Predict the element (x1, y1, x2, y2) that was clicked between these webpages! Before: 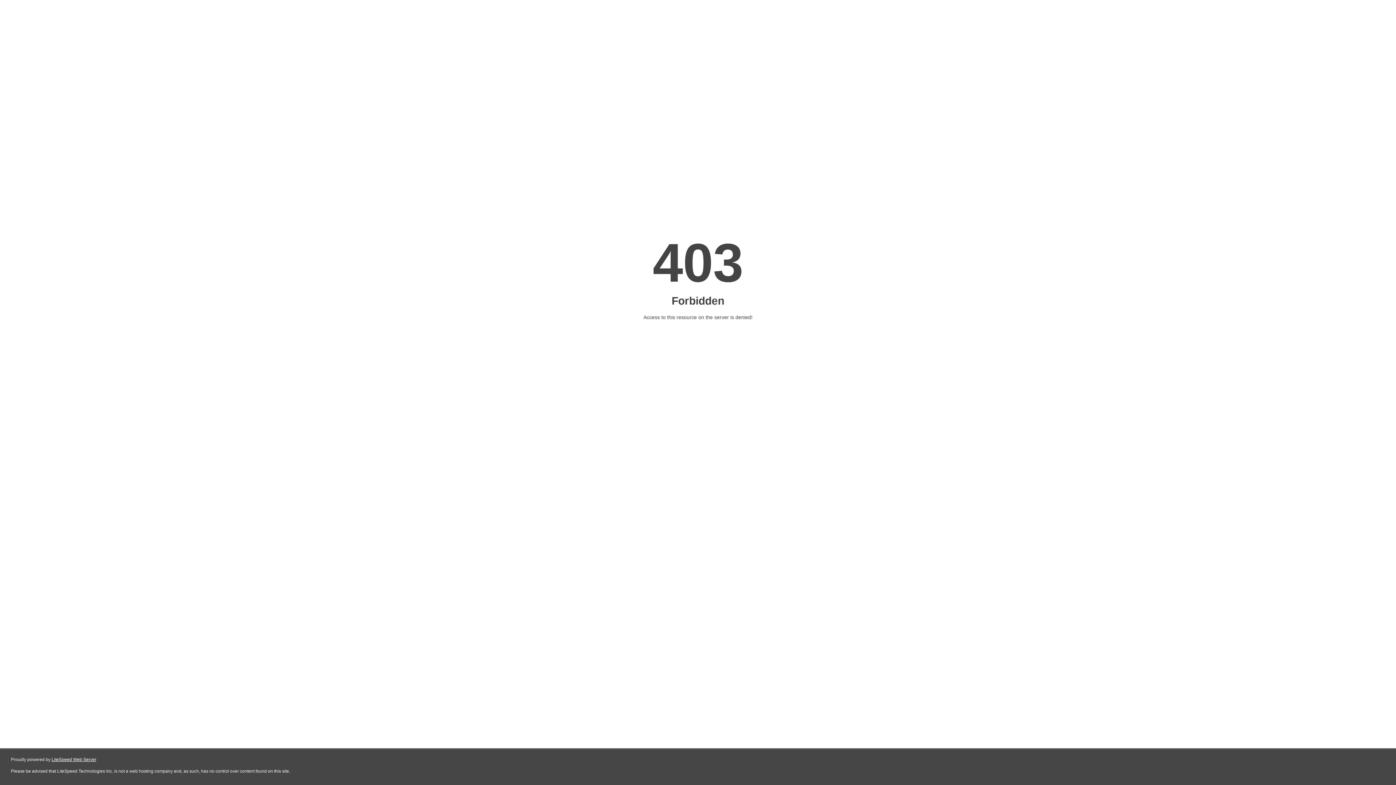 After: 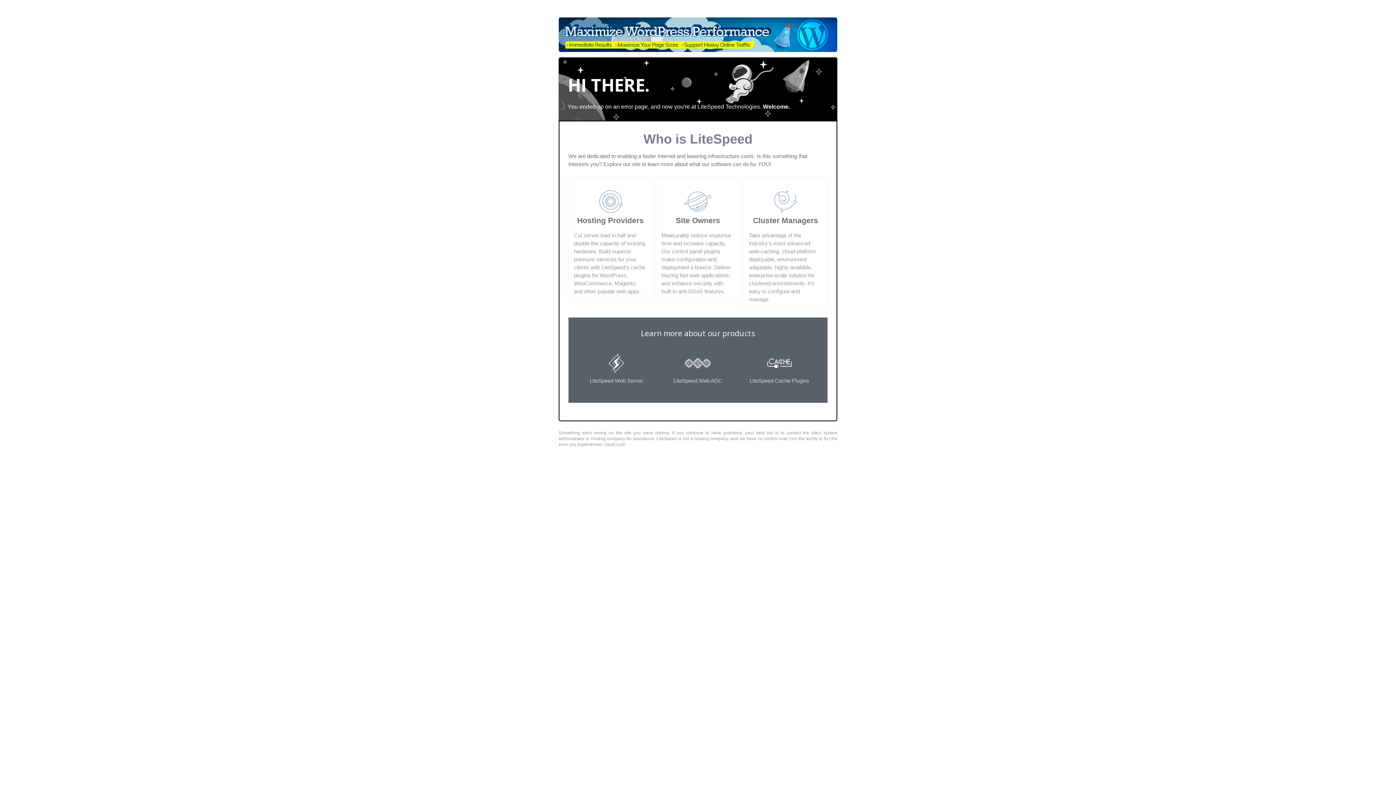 Action: bbox: (51, 757, 96, 762) label: LiteSpeed Web Server